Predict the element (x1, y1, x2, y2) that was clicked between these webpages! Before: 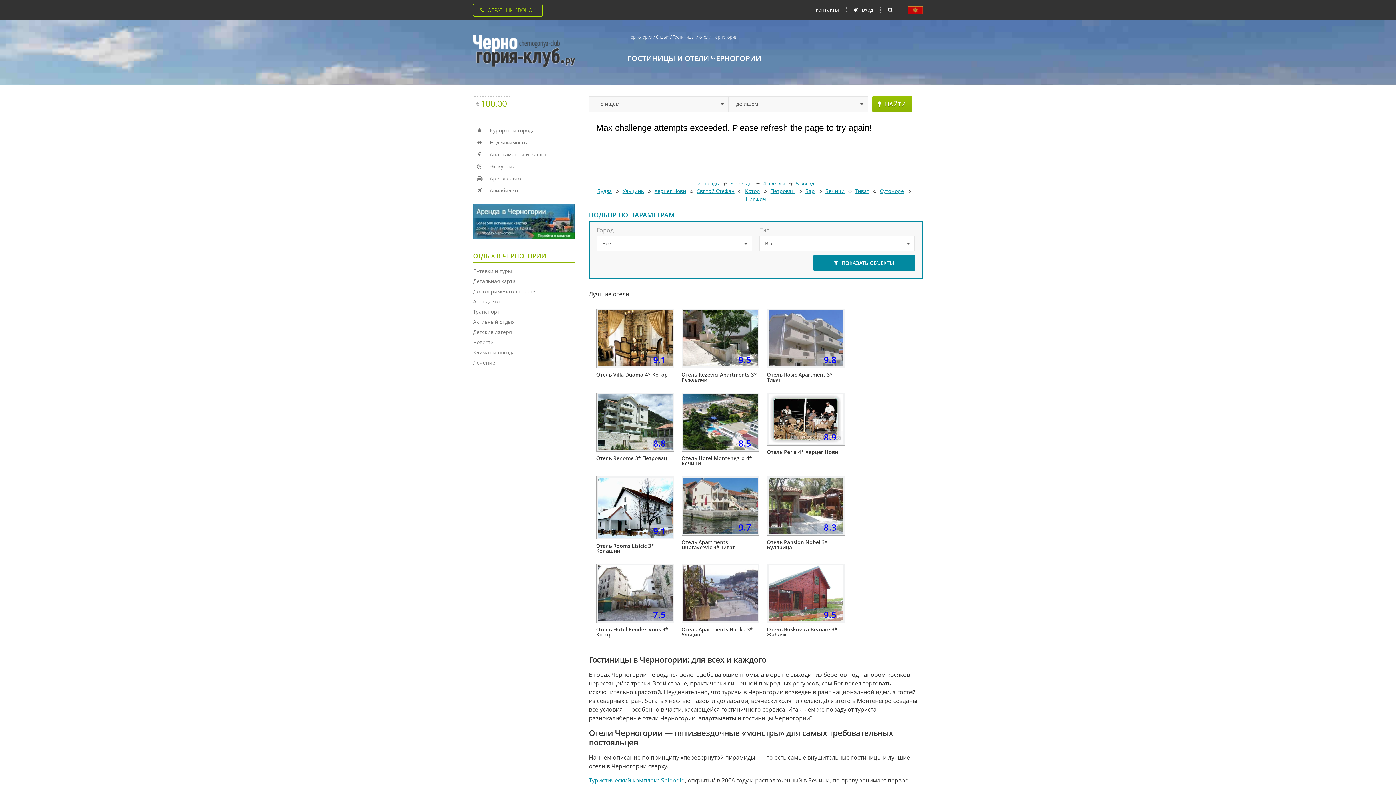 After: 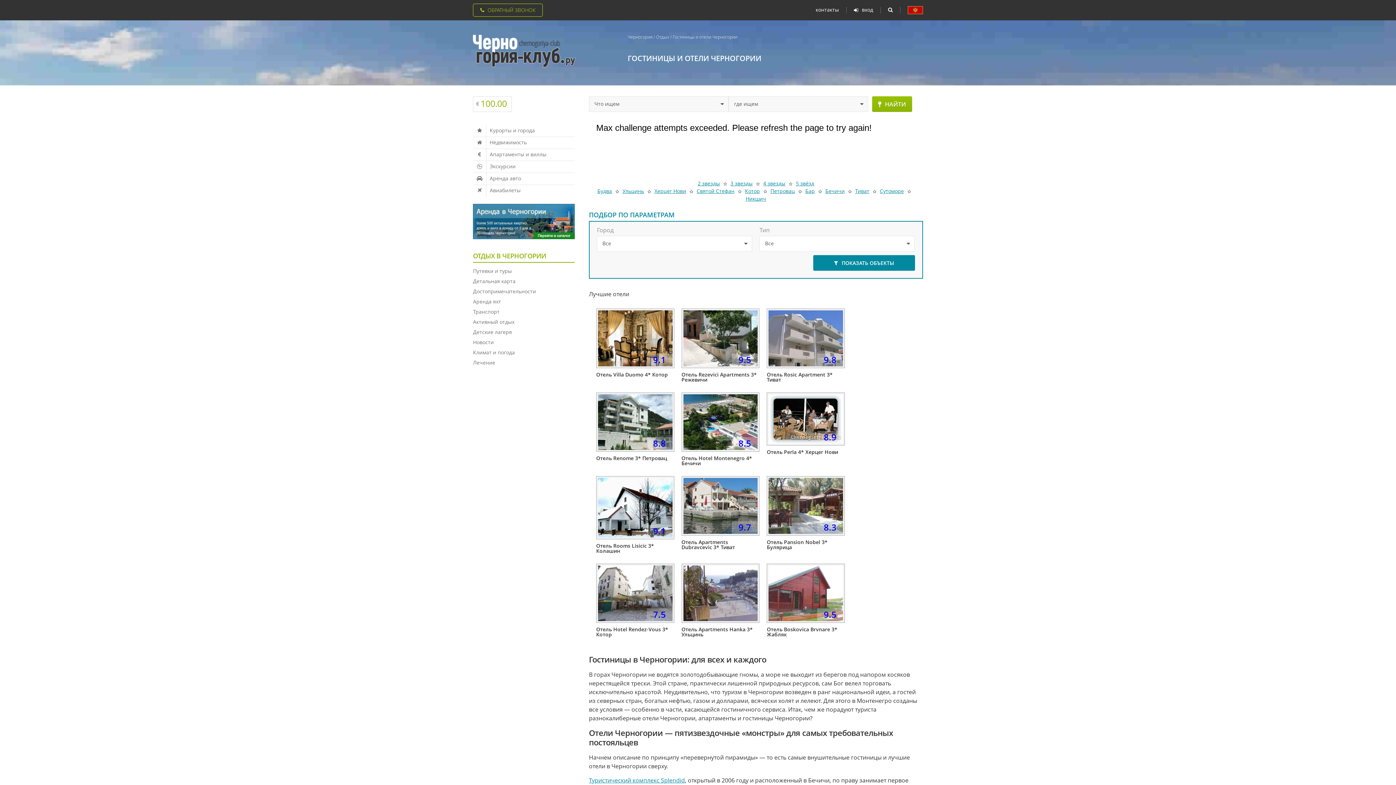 Action: bbox: (672, 33, 737, 40) label: Гостиницы и отели Черногории